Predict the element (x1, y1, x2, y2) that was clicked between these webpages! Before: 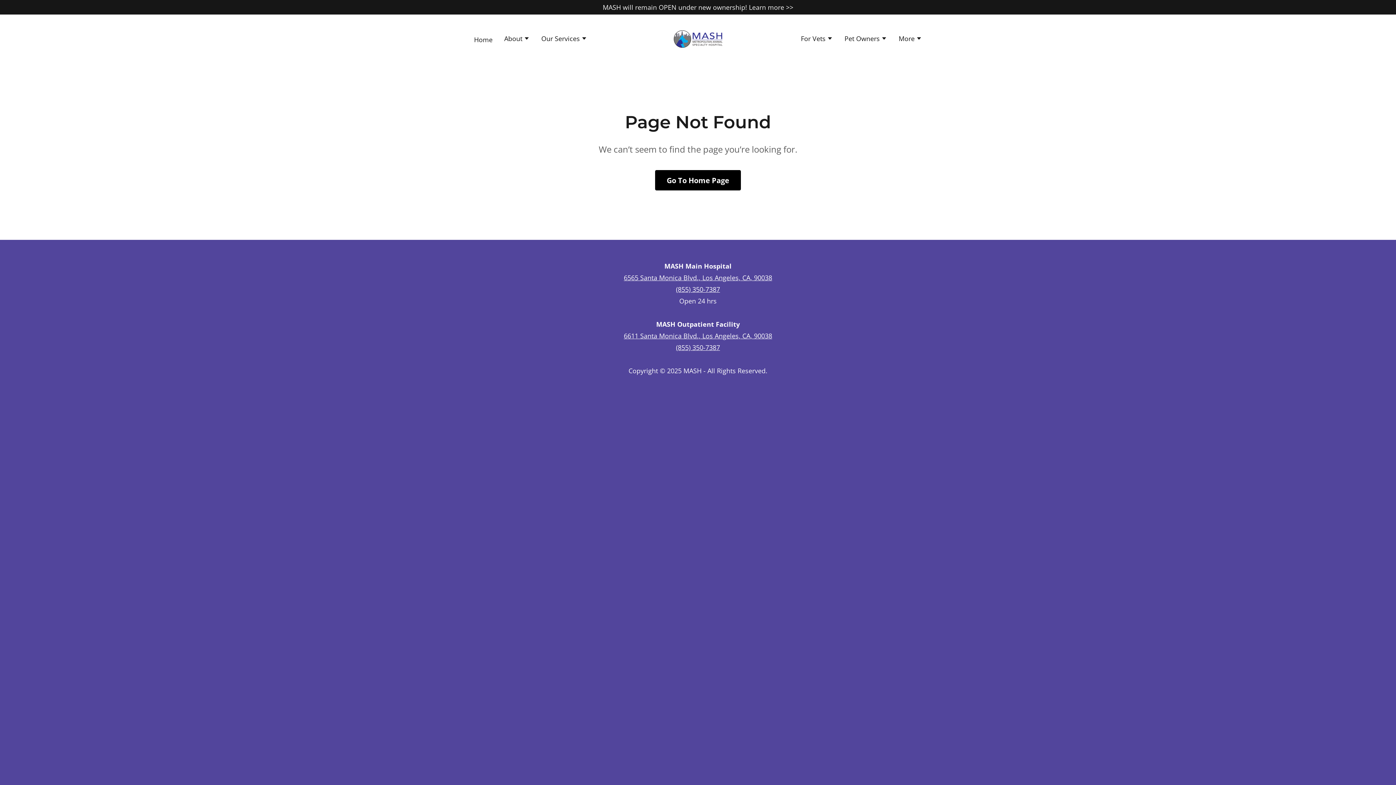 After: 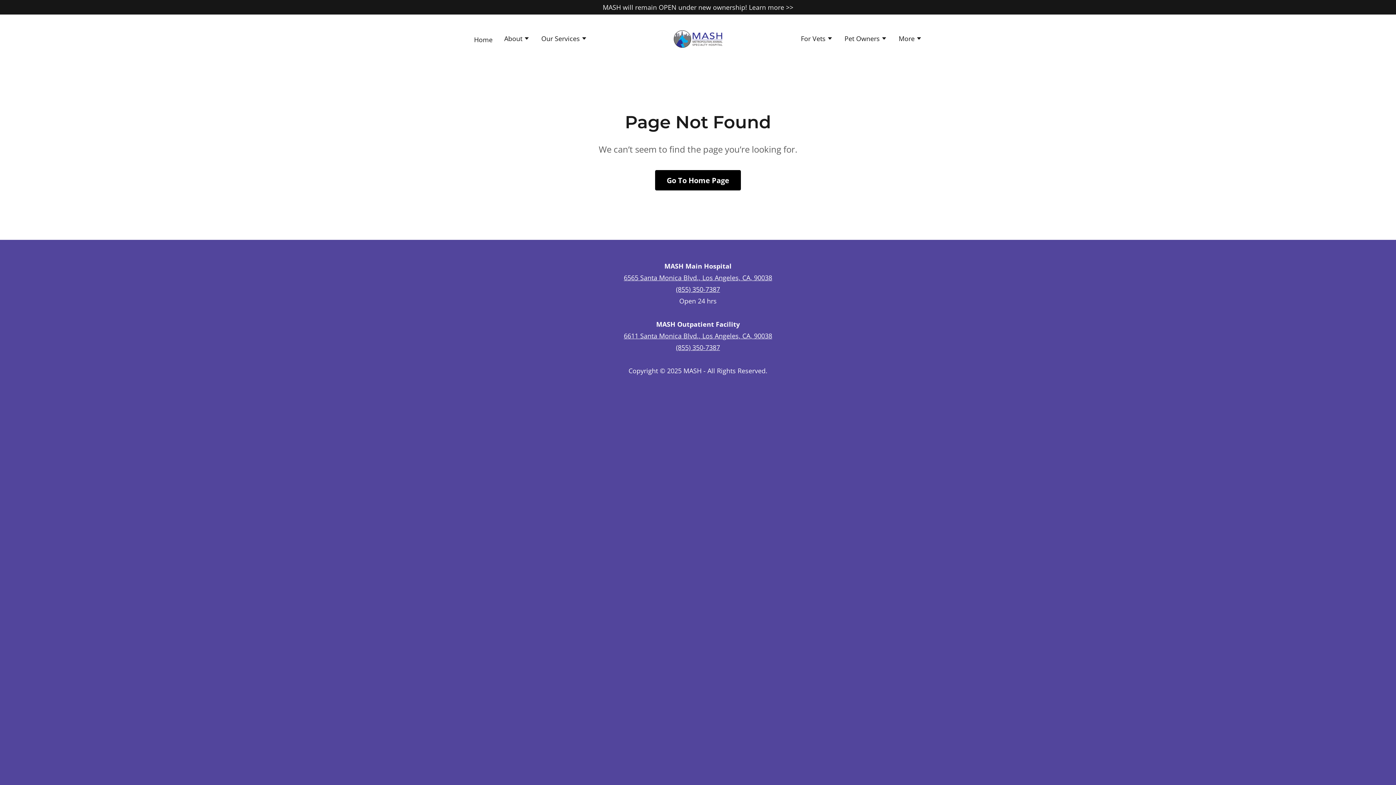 Action: label: 6565 Santa Monica Blvd., Los Angeles, CA, 90038 bbox: (624, 273, 772, 282)